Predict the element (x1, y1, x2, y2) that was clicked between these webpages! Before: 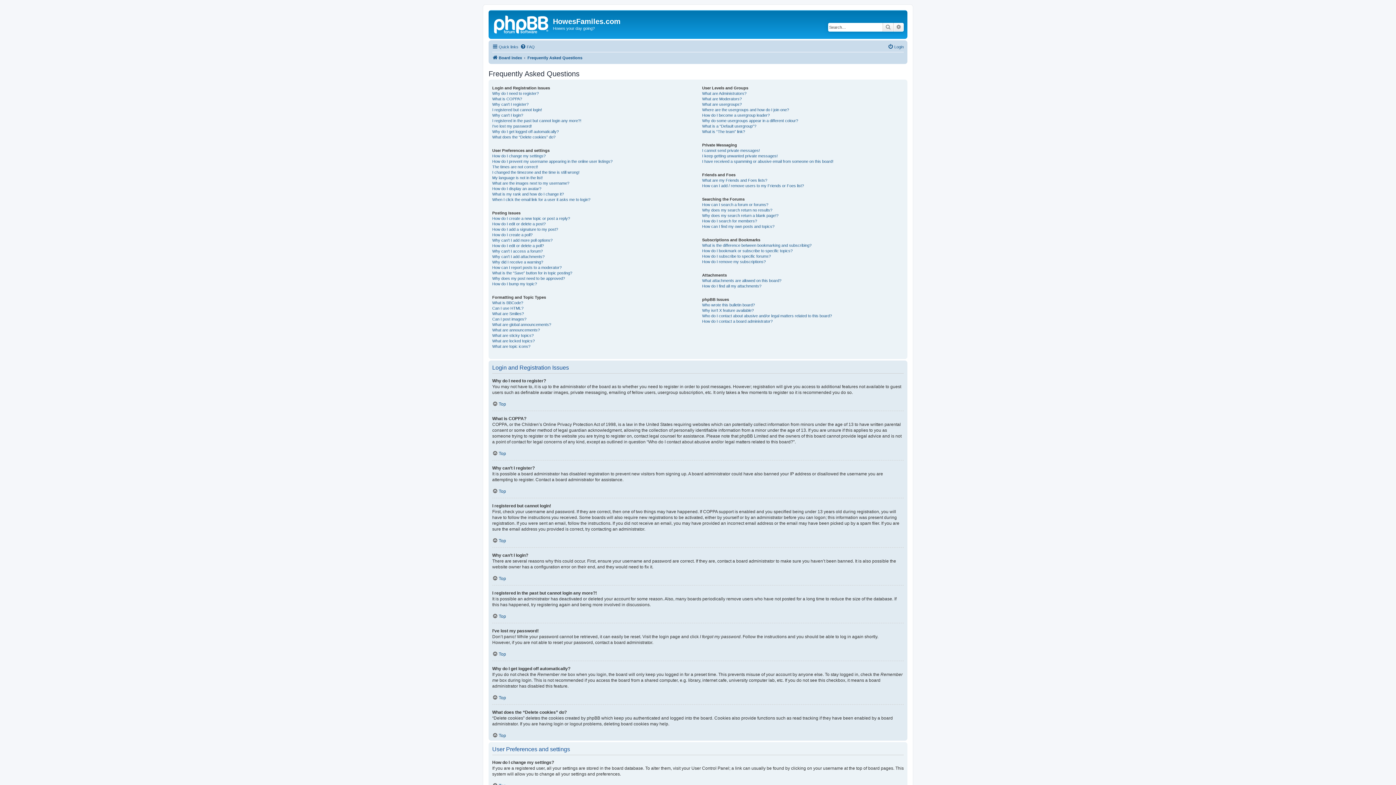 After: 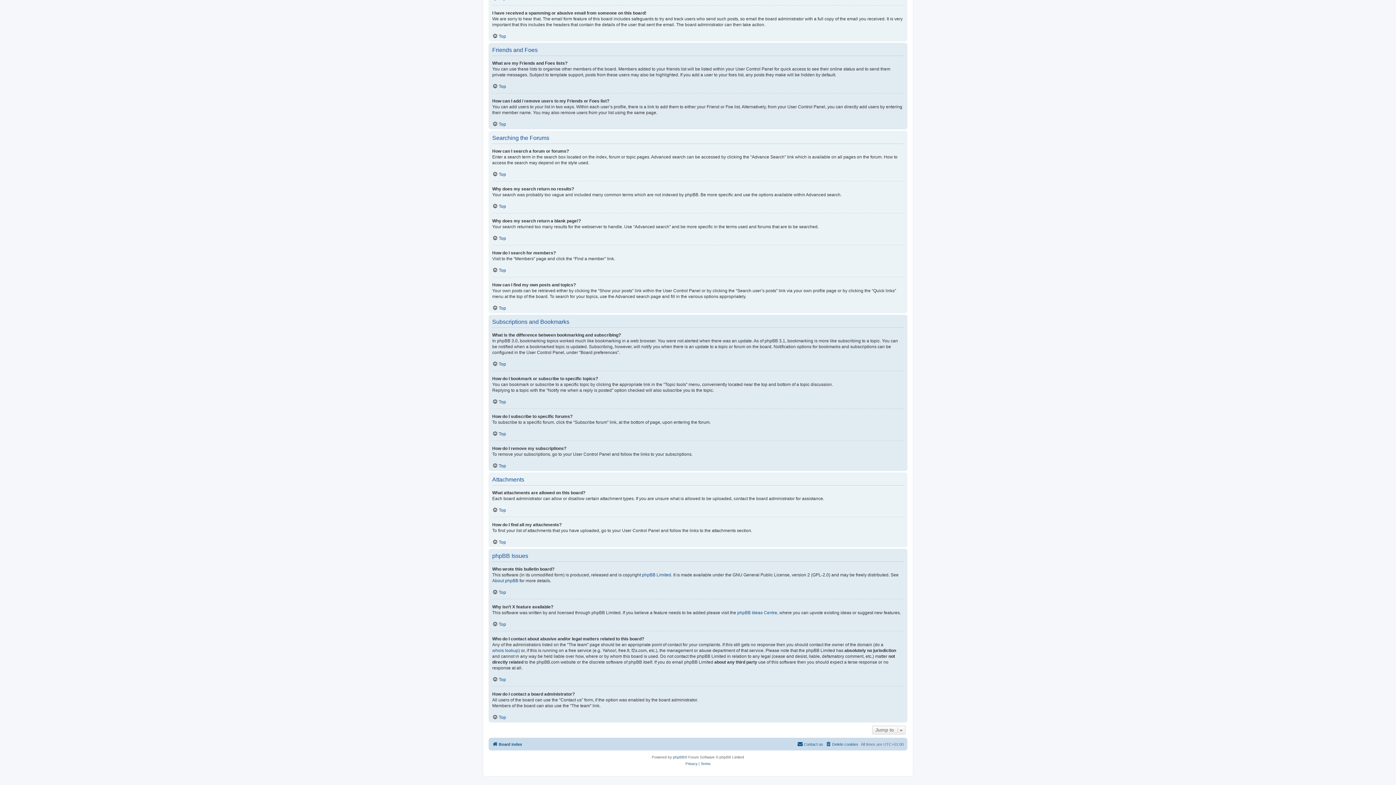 Action: label: Who wrote this bulletin board? bbox: (702, 302, 755, 307)